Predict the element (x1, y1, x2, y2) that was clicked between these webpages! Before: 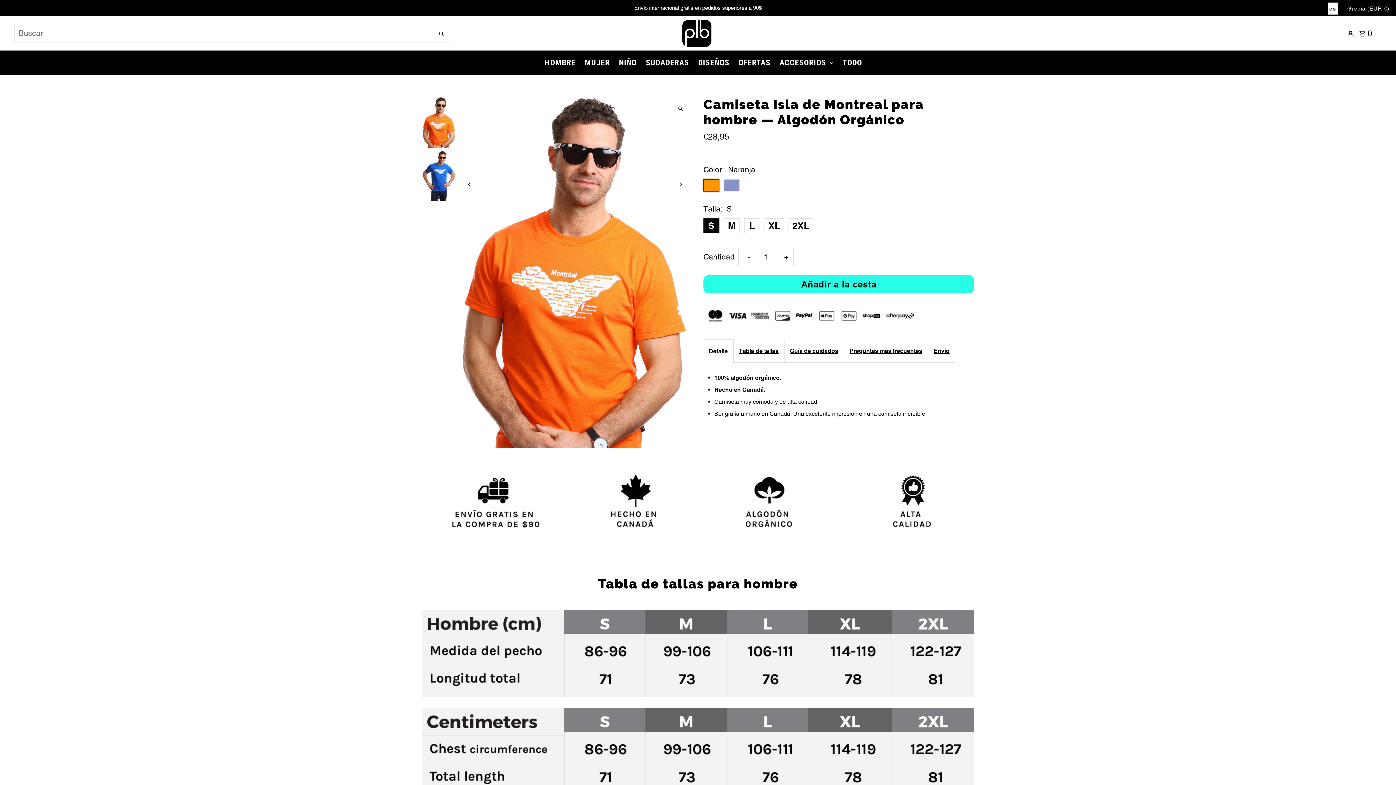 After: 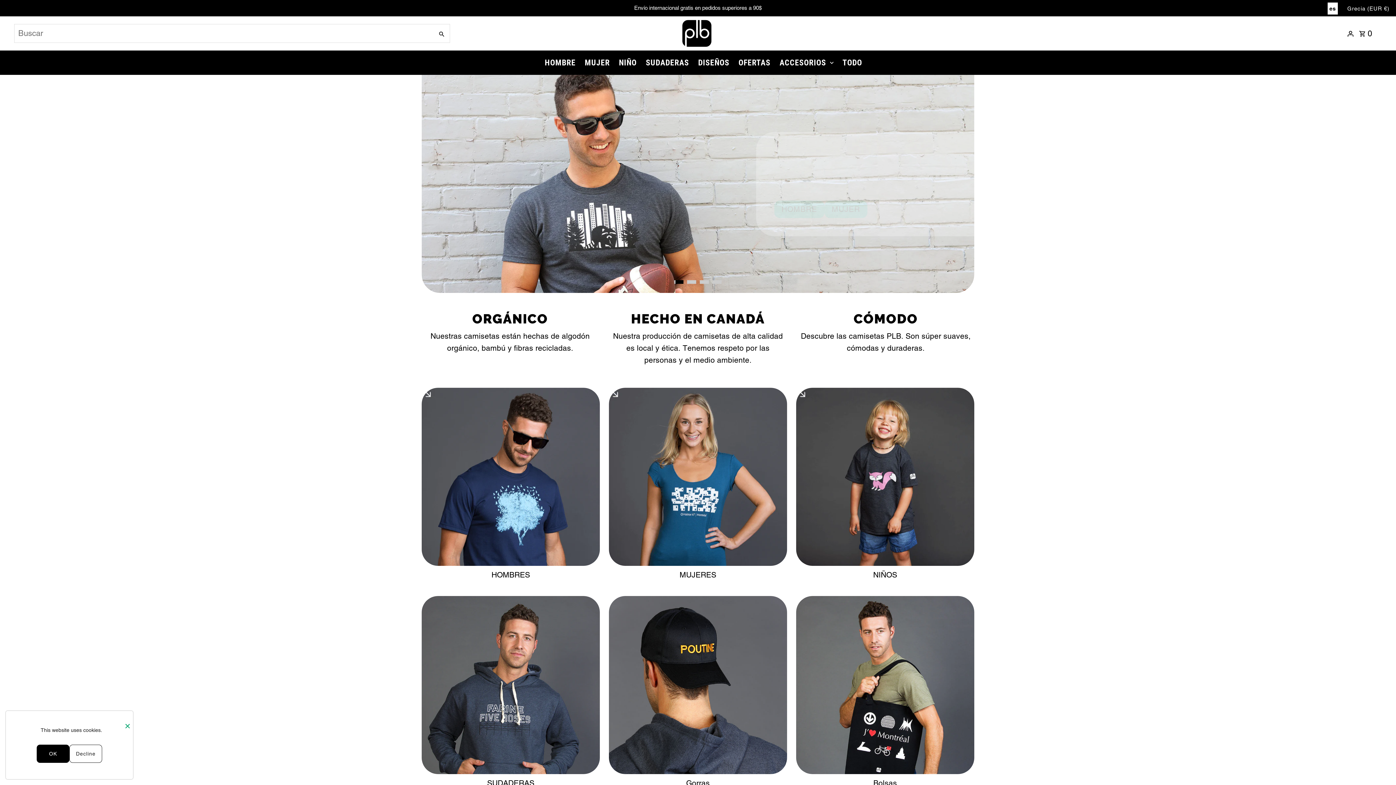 Action: bbox: (682, 19, 711, 46)